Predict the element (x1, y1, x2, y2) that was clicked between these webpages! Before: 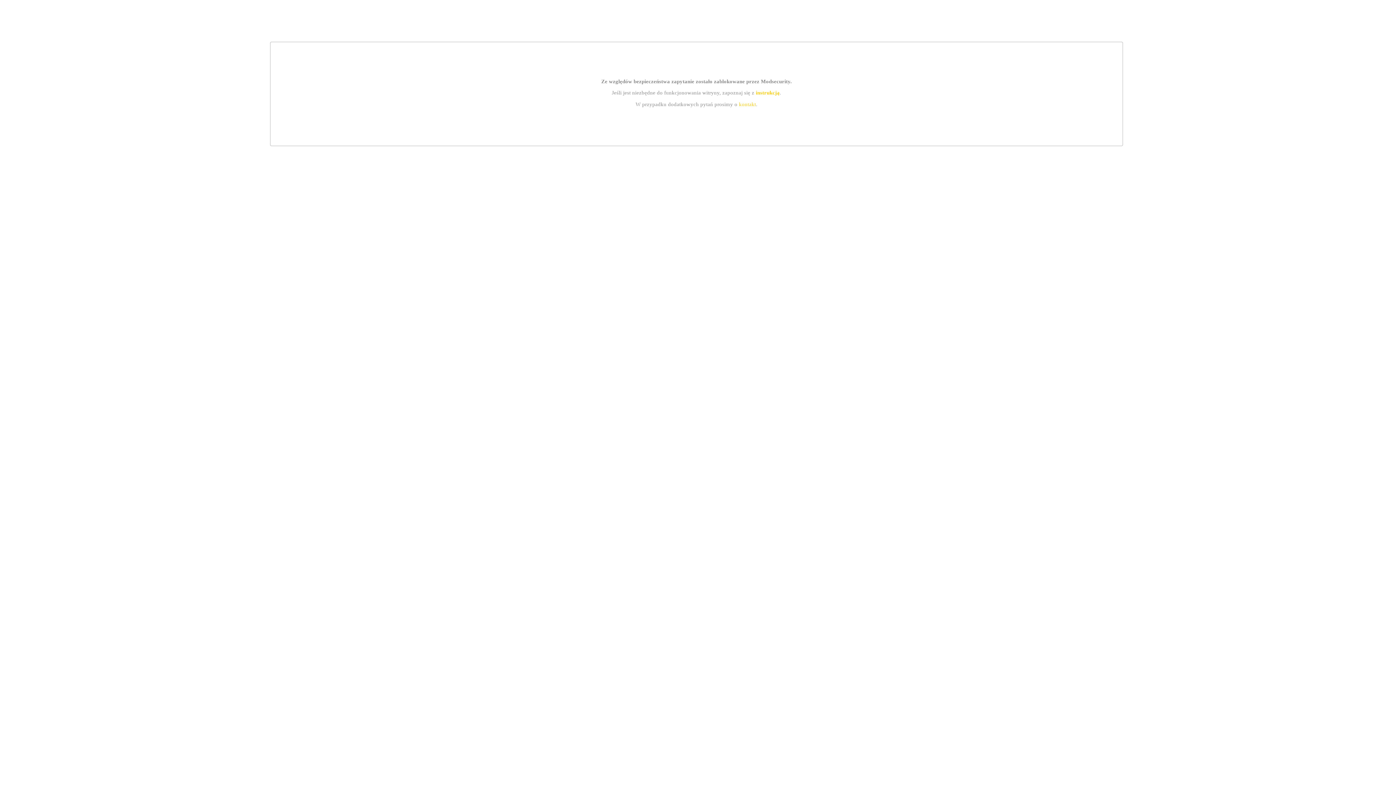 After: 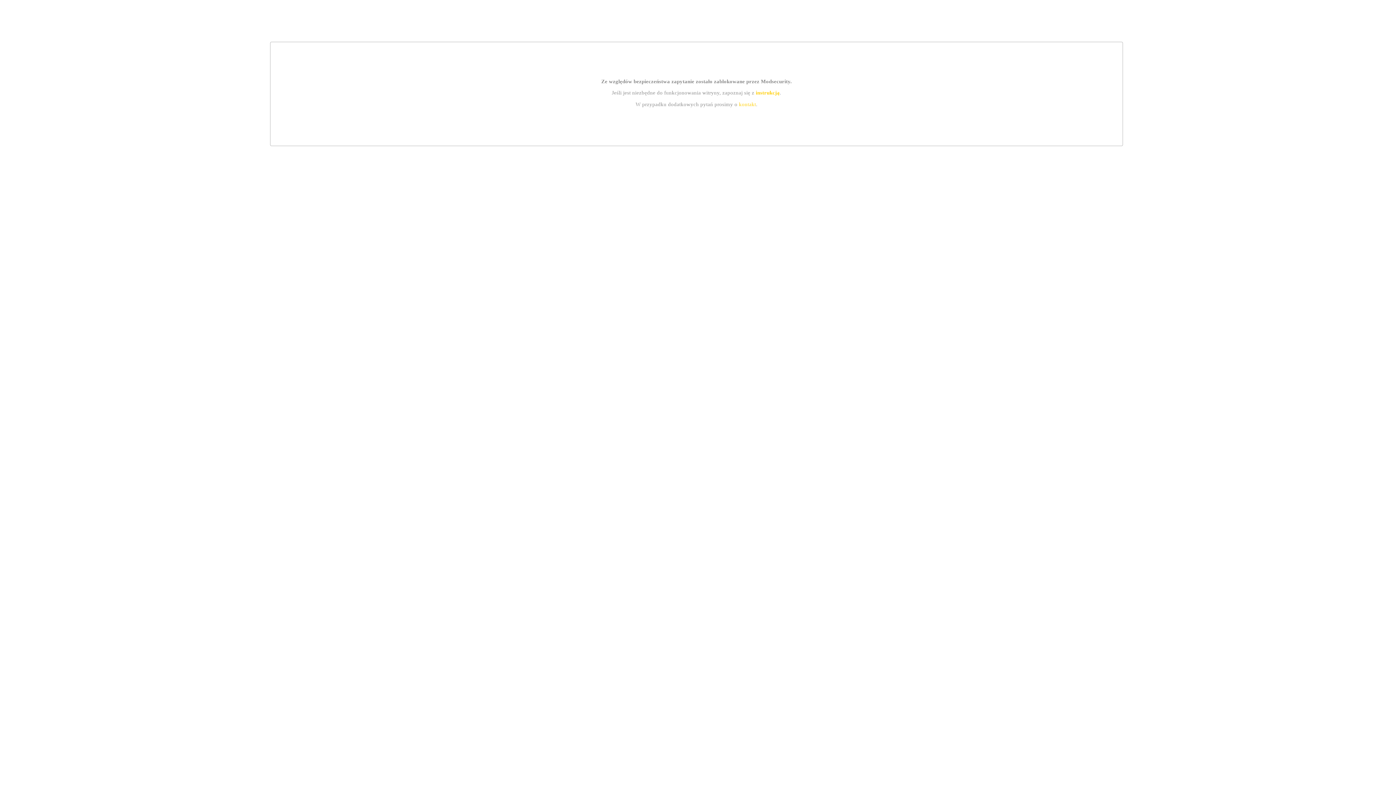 Action: label: instrukcją bbox: (755, 89, 779, 95)